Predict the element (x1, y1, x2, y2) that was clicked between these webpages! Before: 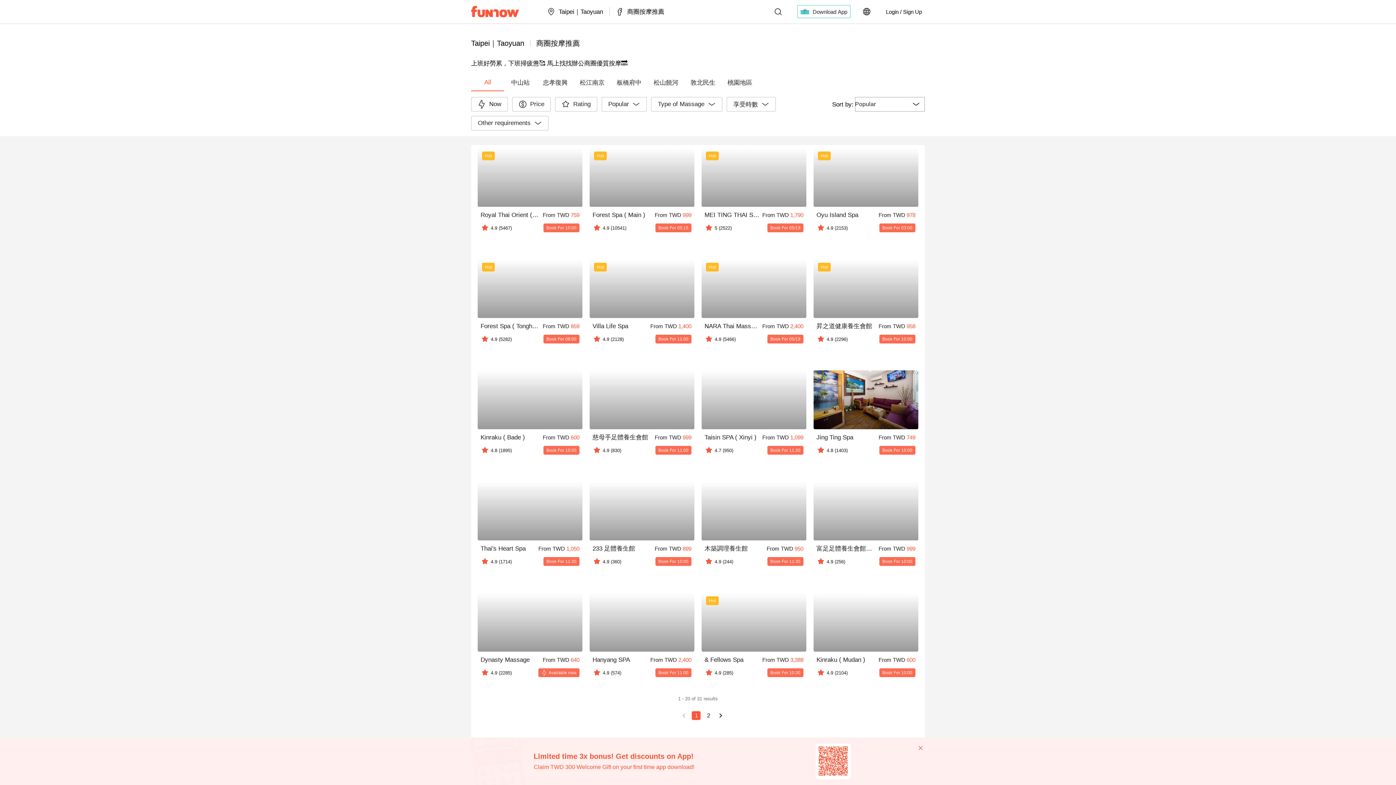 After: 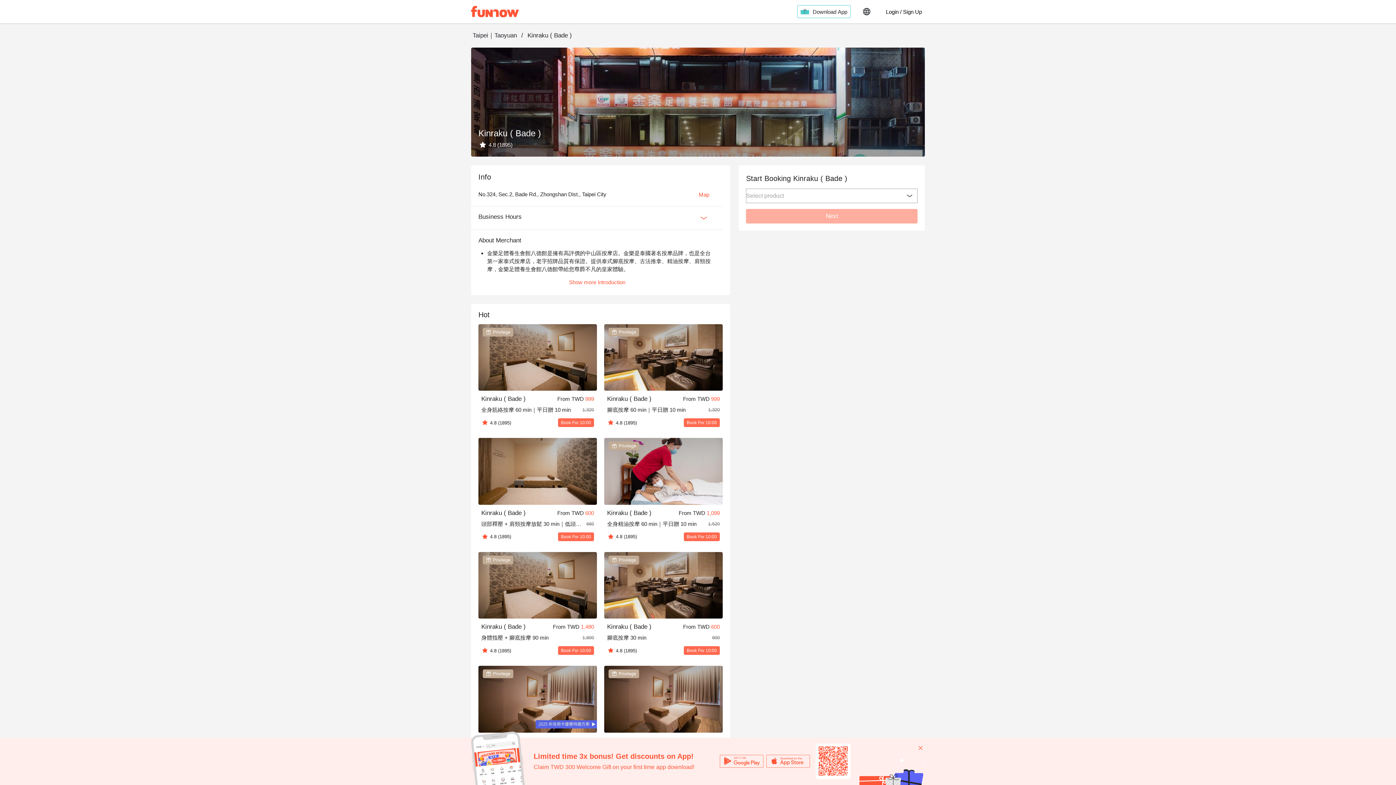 Action: label: Kinraku ( Bade )

From TWD 600

4.8
(1895)
Book For 10:00 bbox: (12, 493, 349, 713)